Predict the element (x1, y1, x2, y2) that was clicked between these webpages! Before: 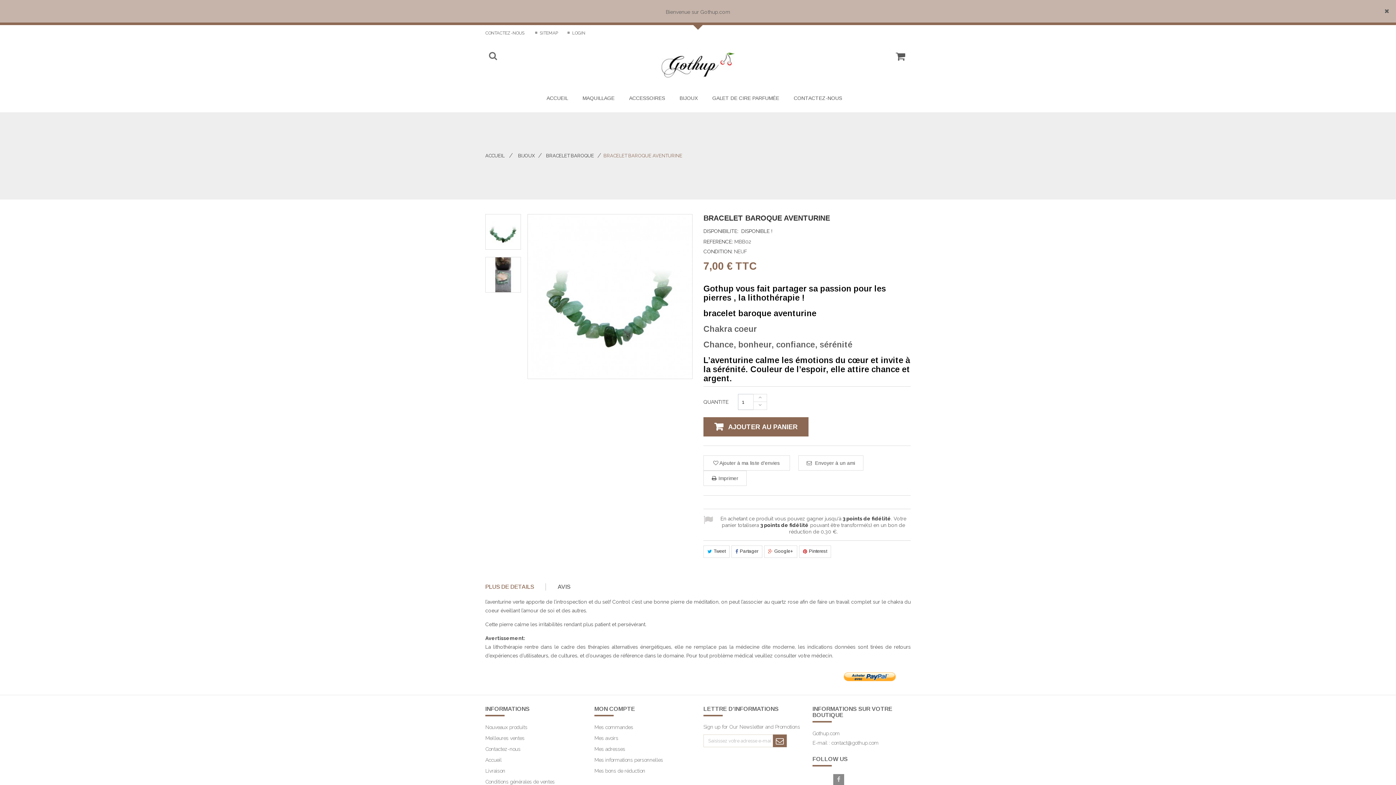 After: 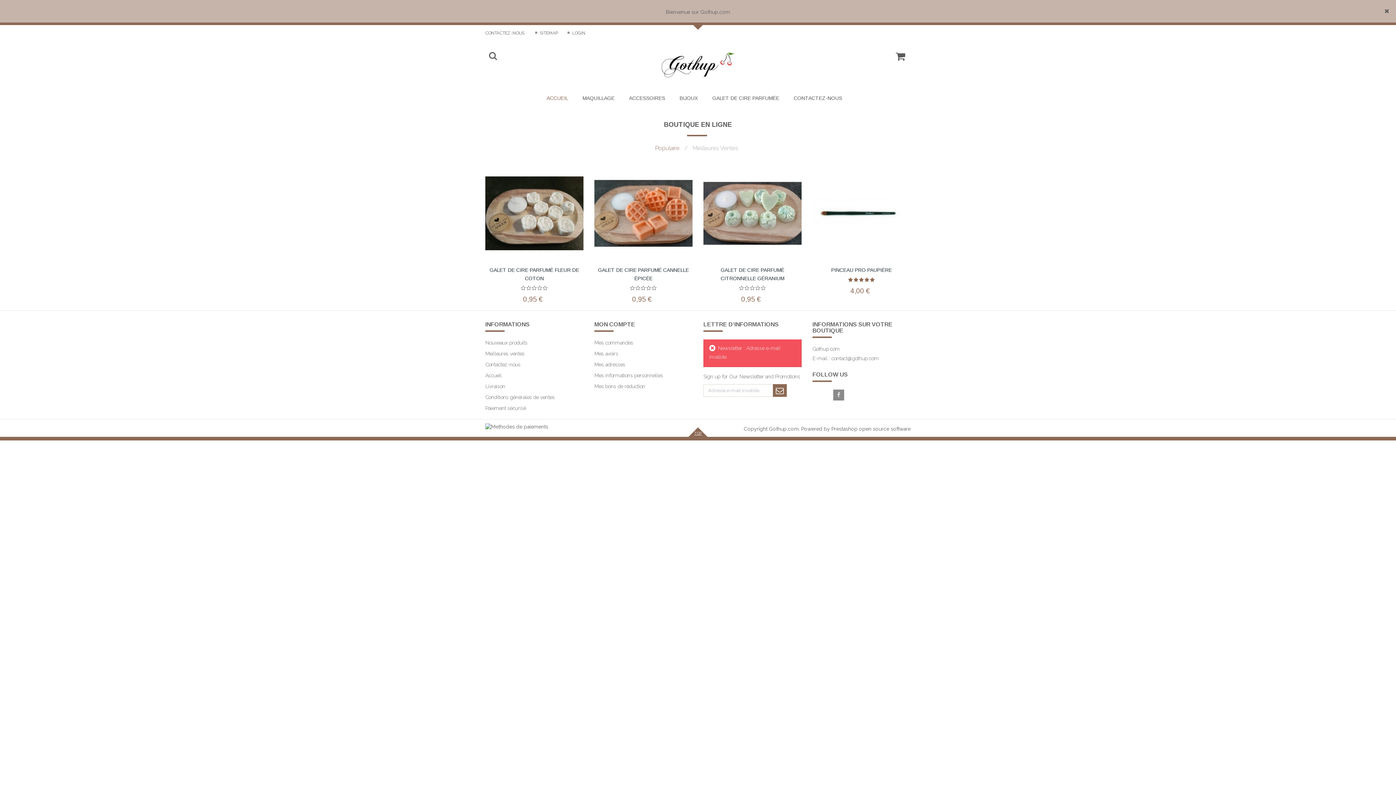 Action: bbox: (773, 734, 786, 747)